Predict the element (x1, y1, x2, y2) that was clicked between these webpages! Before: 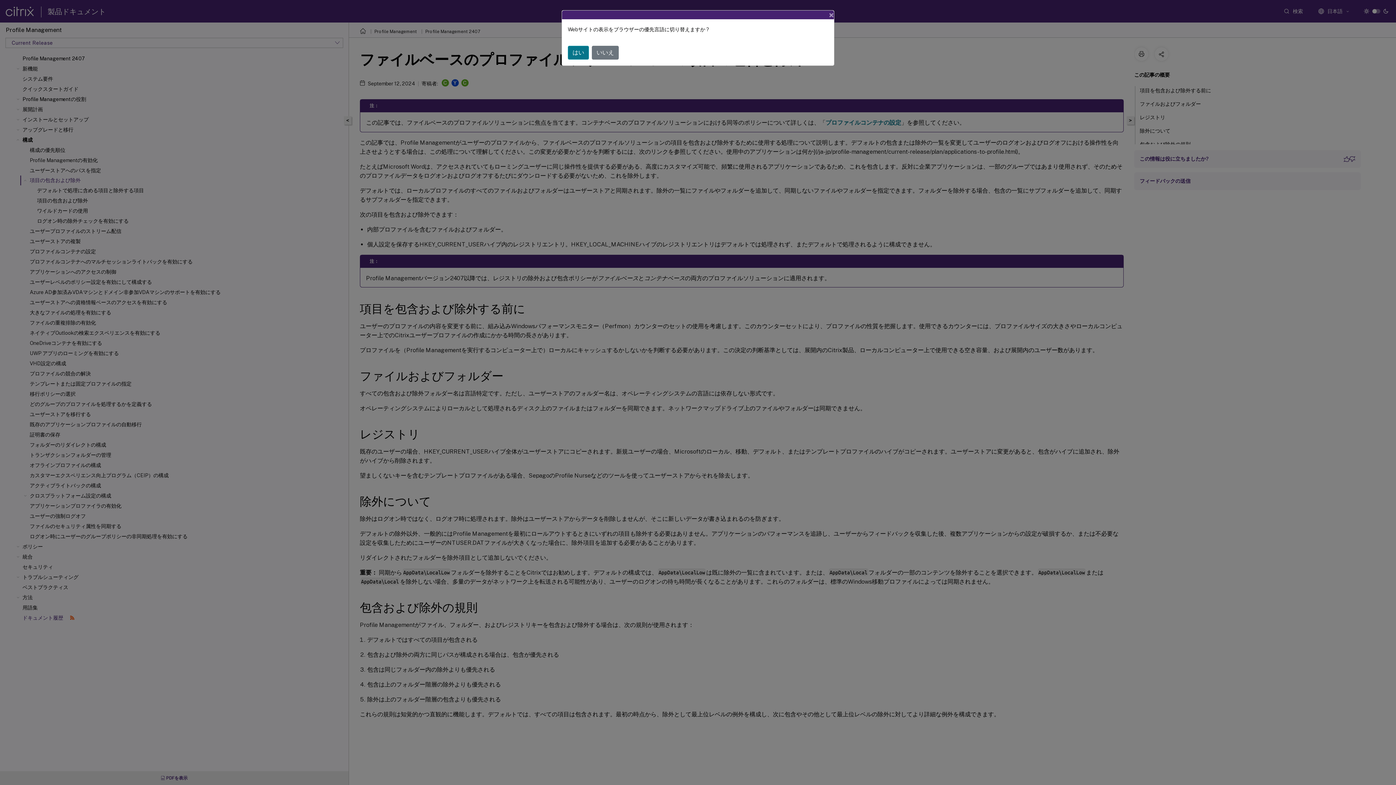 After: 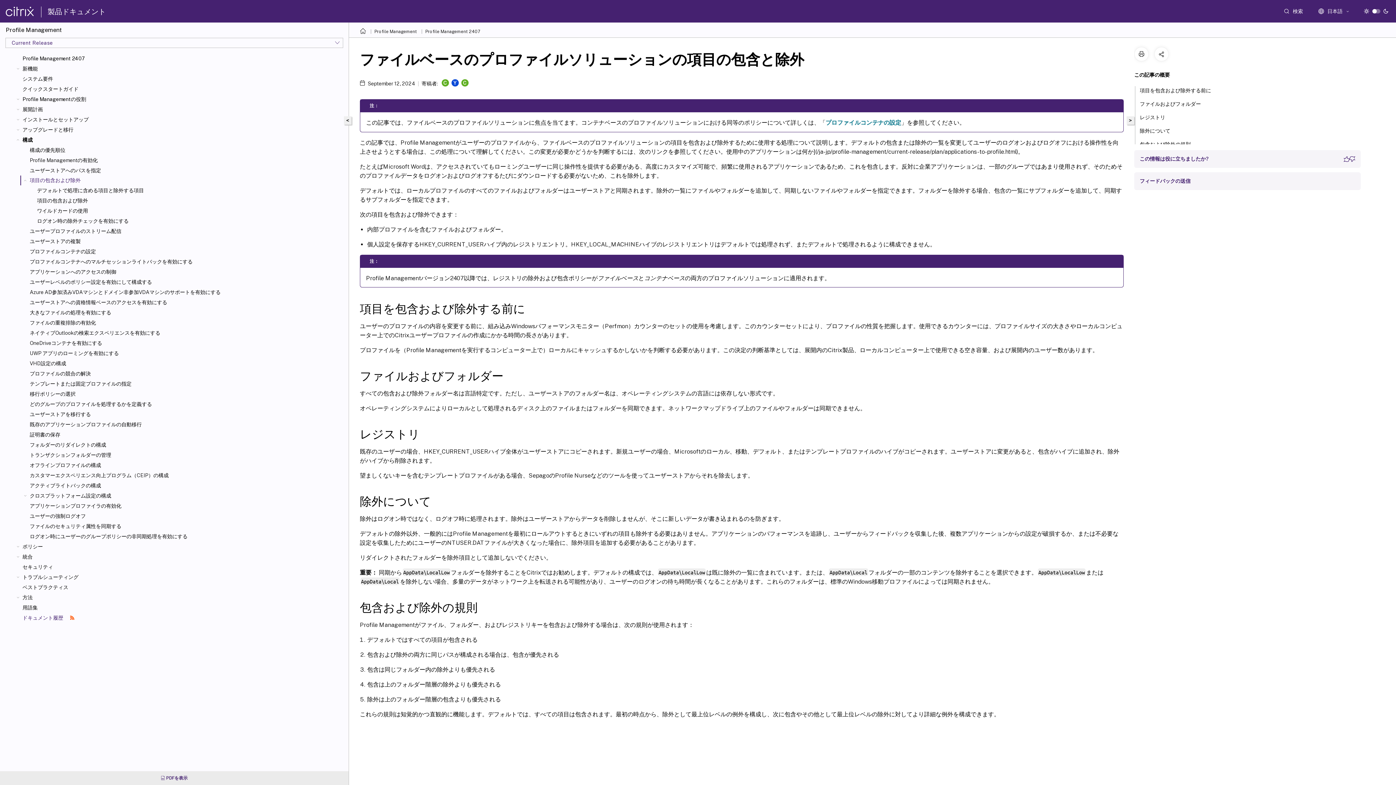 Action: label: いいえ bbox: (592, 45, 618, 59)